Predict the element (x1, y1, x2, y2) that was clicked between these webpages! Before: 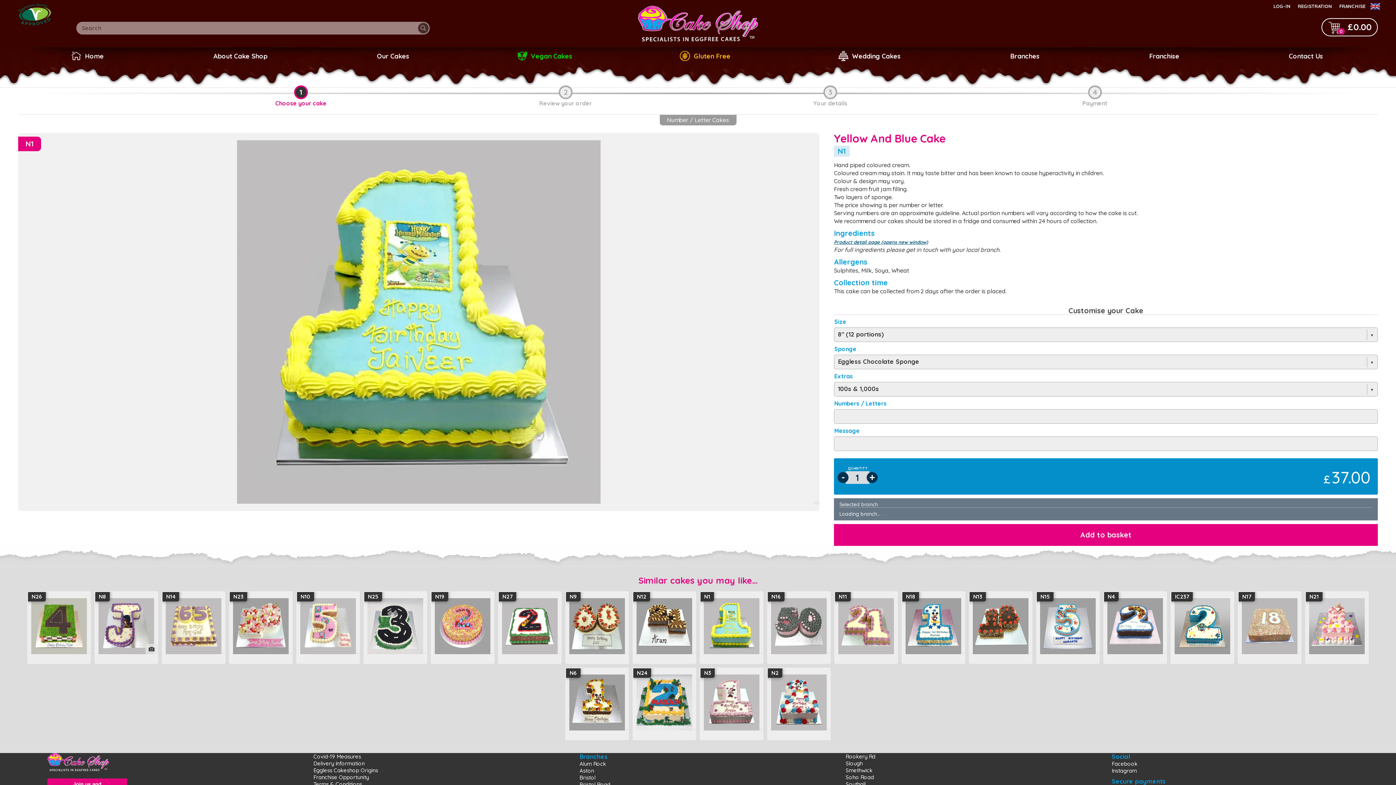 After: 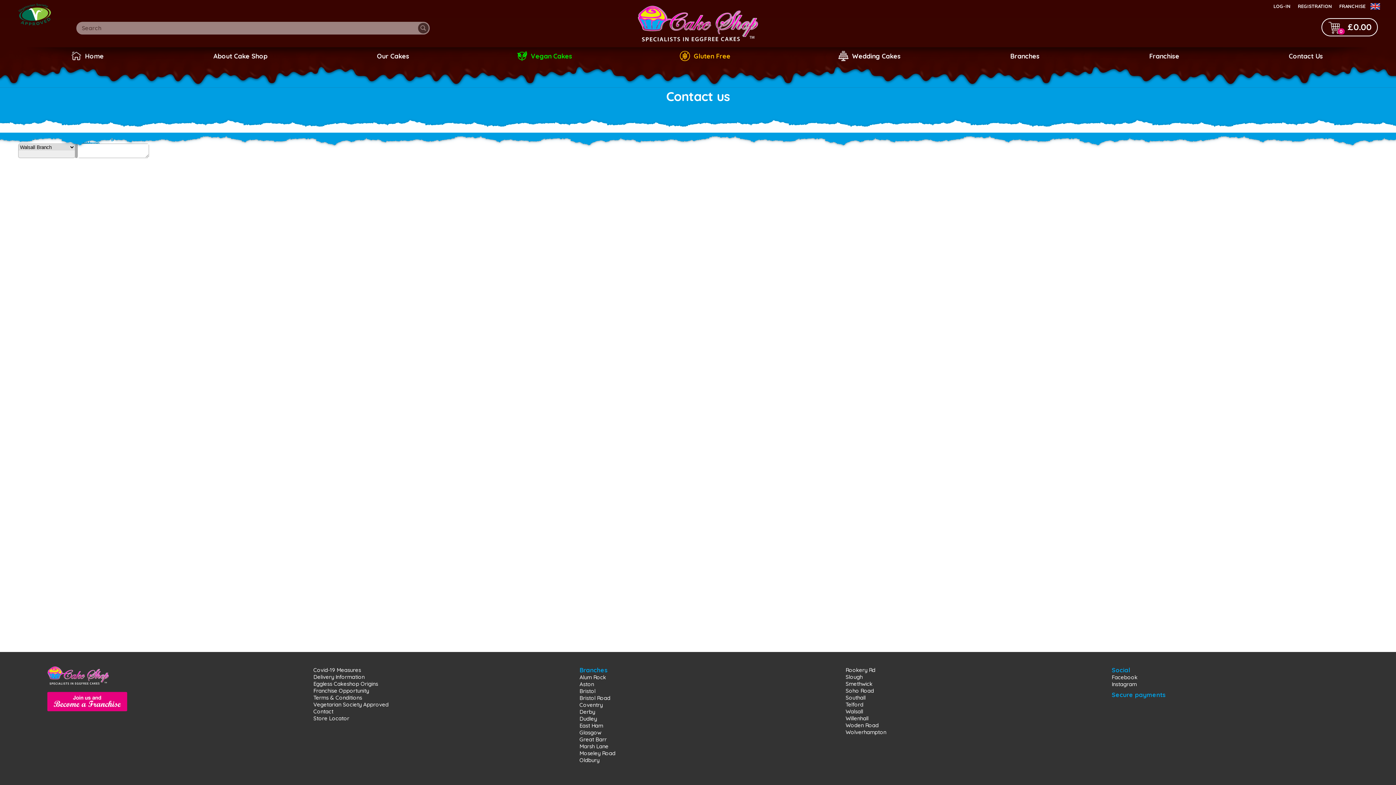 Action: label: Contact Us bbox: (1281, 47, 1330, 63)